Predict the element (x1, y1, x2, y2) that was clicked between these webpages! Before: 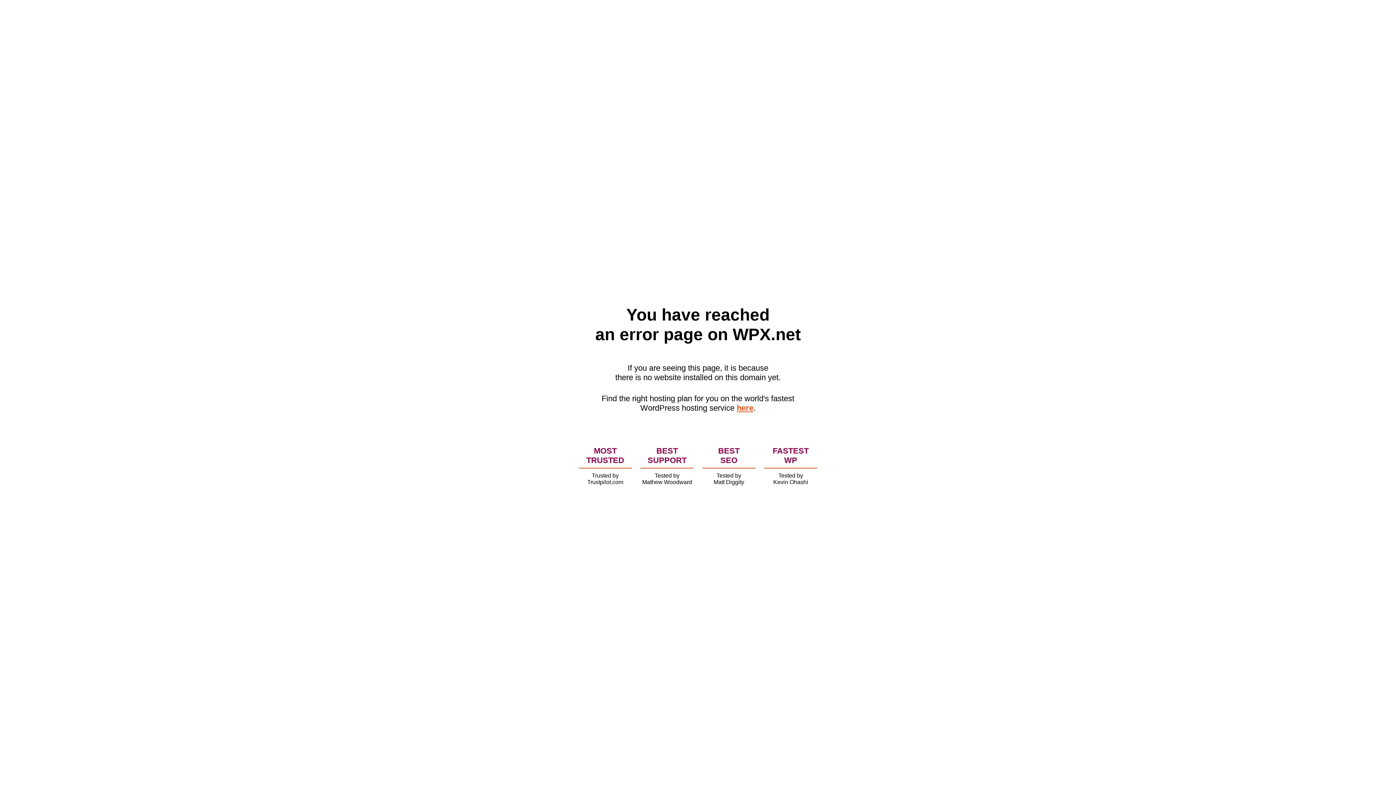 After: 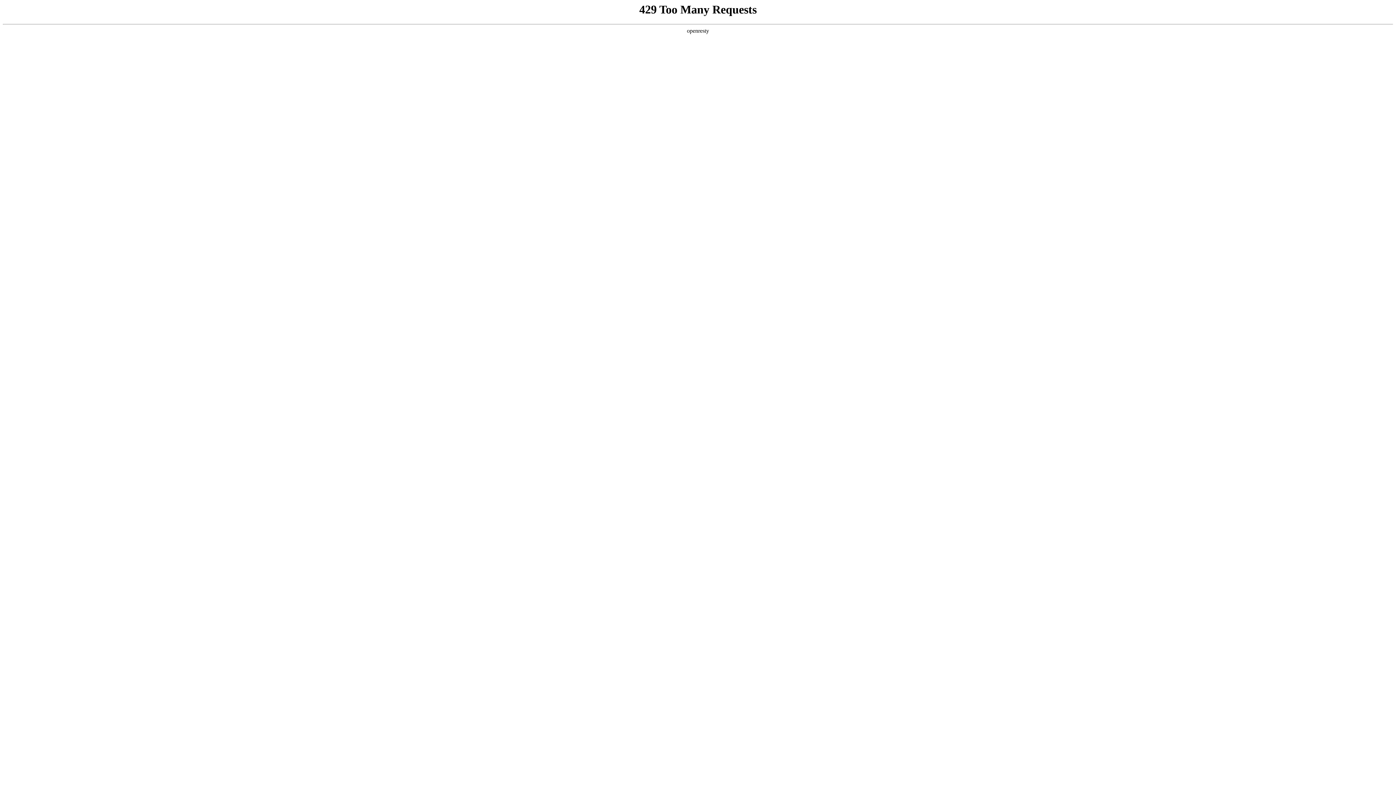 Action: bbox: (736, 403, 753, 412) label: here